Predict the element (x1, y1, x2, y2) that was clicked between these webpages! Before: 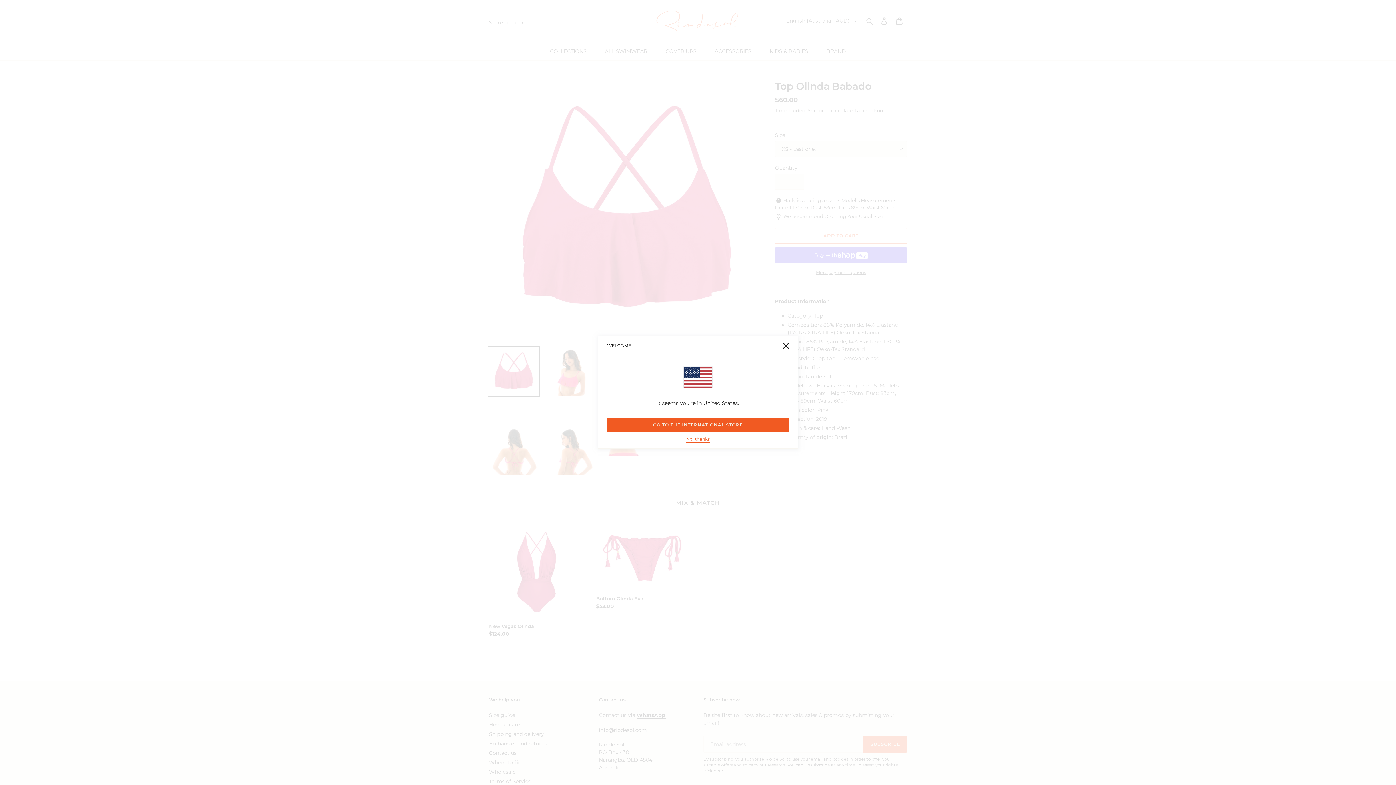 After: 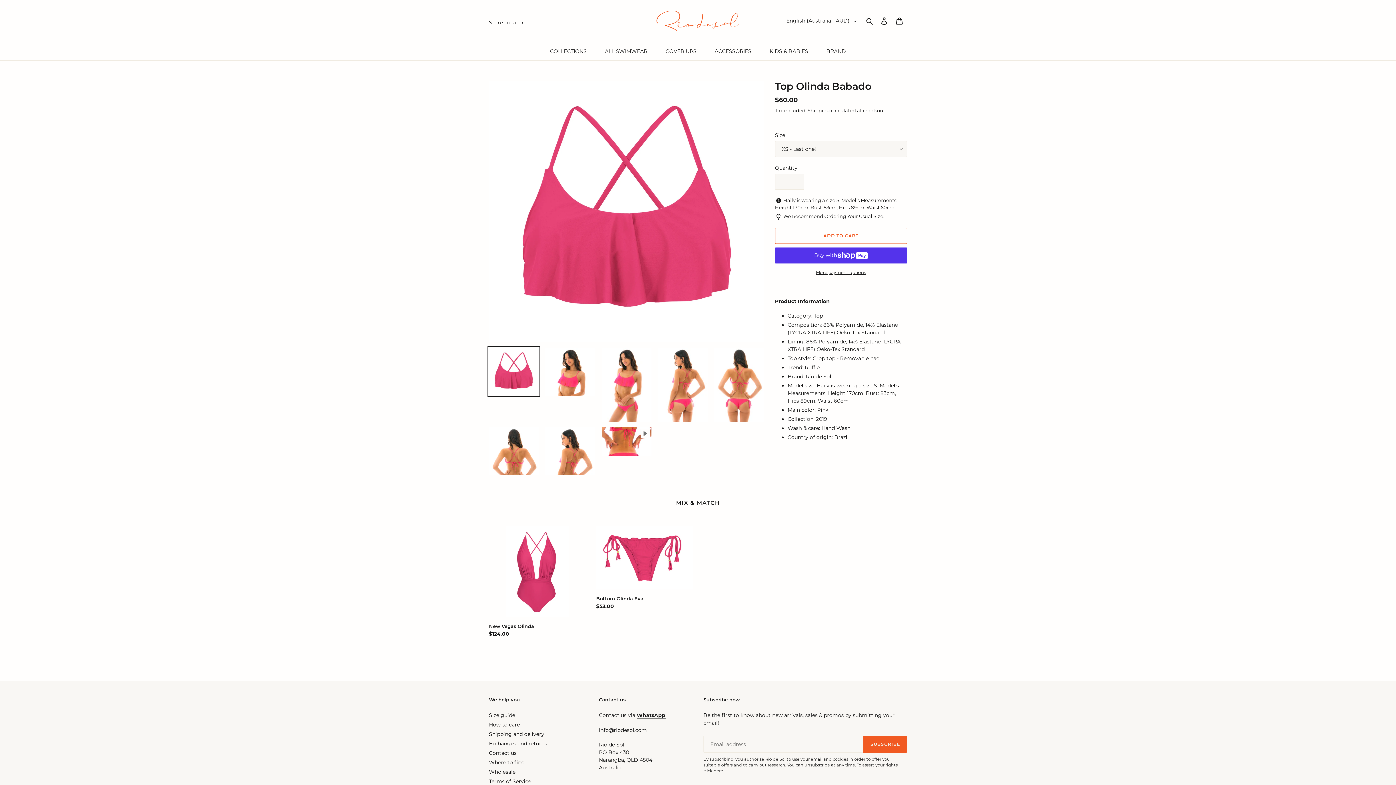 Action: bbox: (778, 337, 794, 353)